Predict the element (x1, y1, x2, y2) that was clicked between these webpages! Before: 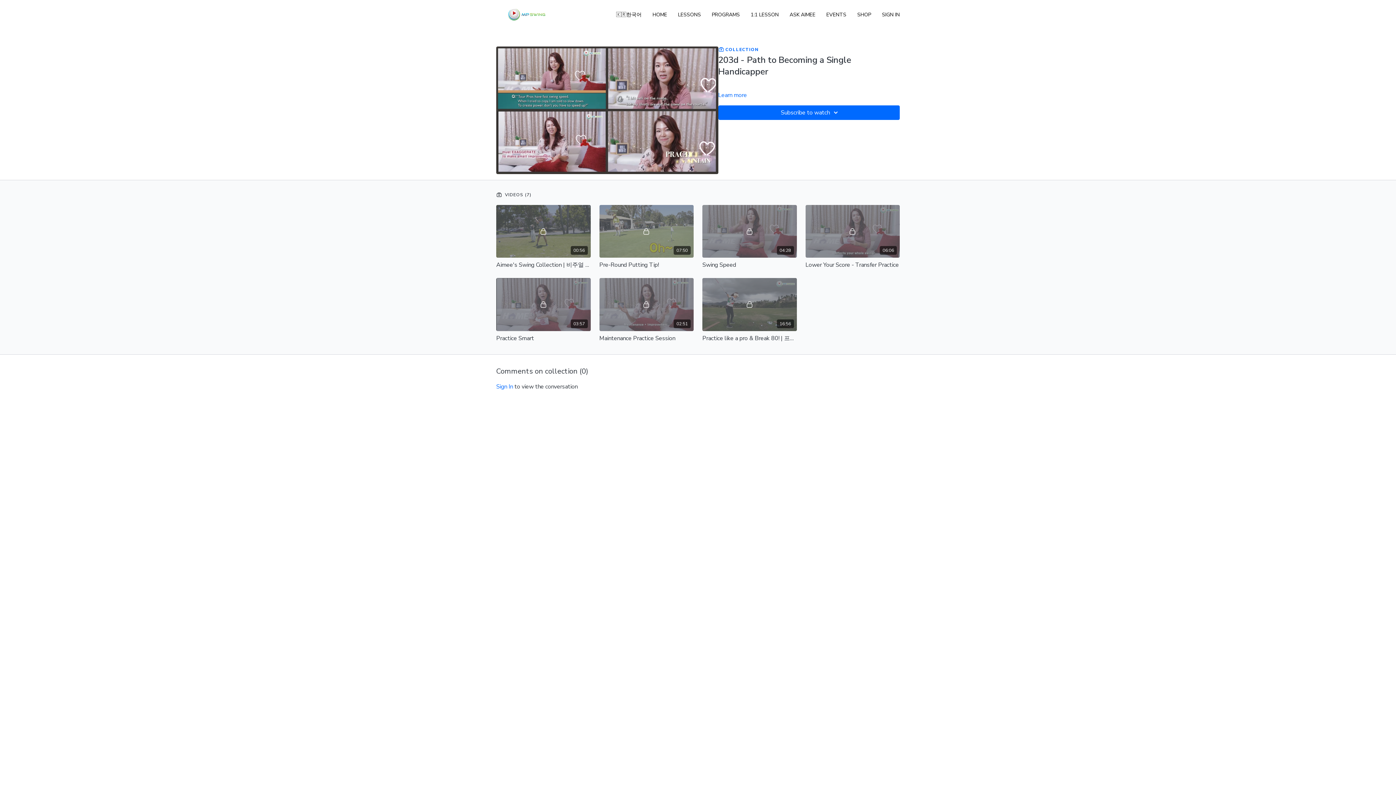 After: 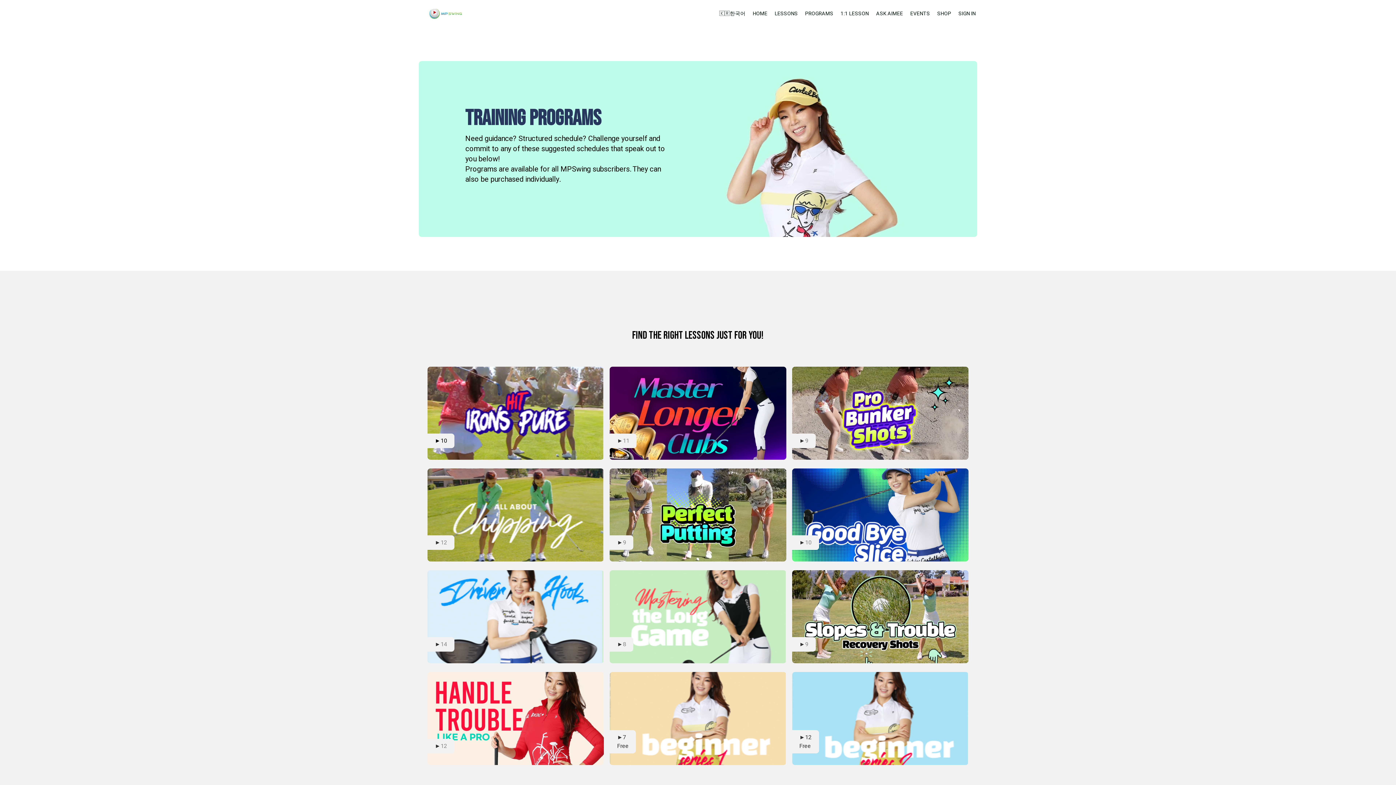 Action: bbox: (712, 7, 740, 21) label: PROGRAMS